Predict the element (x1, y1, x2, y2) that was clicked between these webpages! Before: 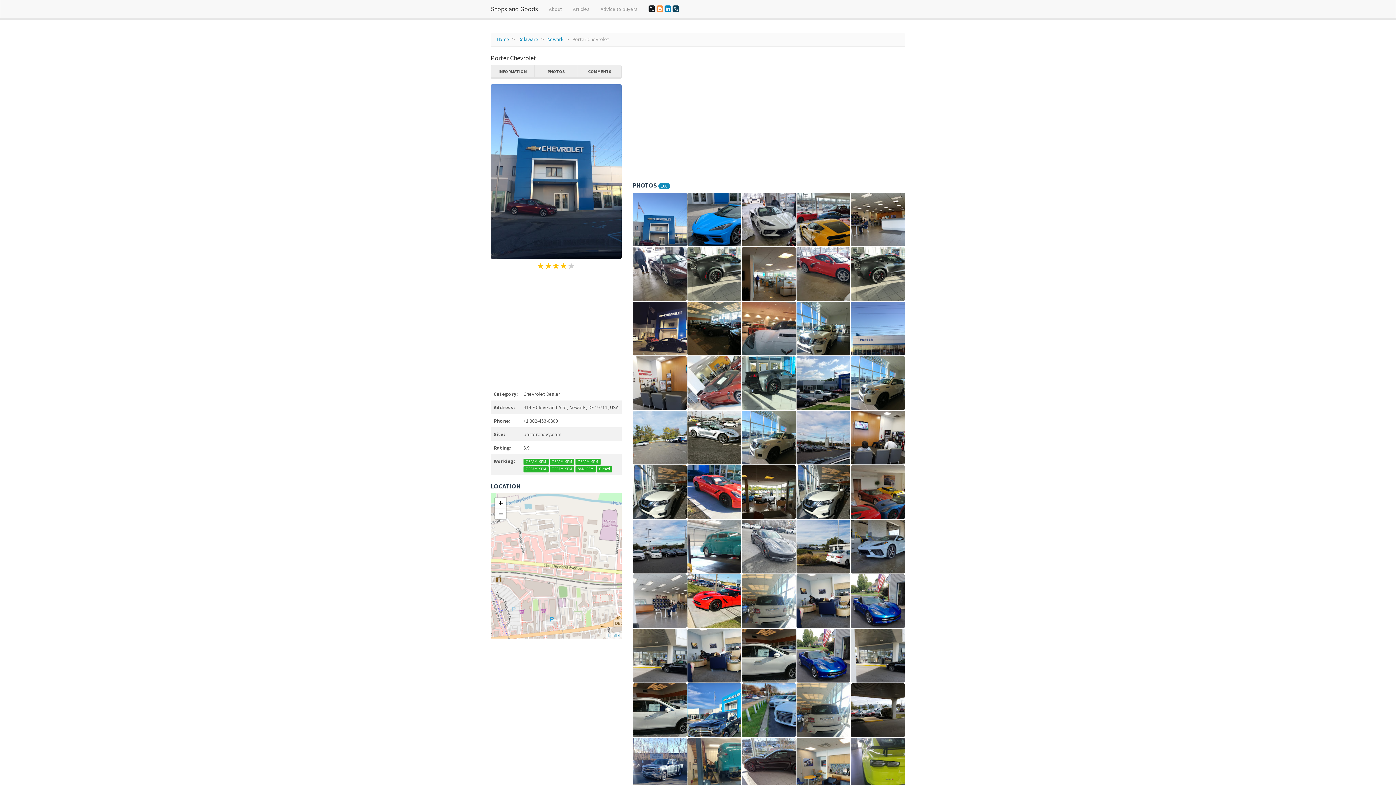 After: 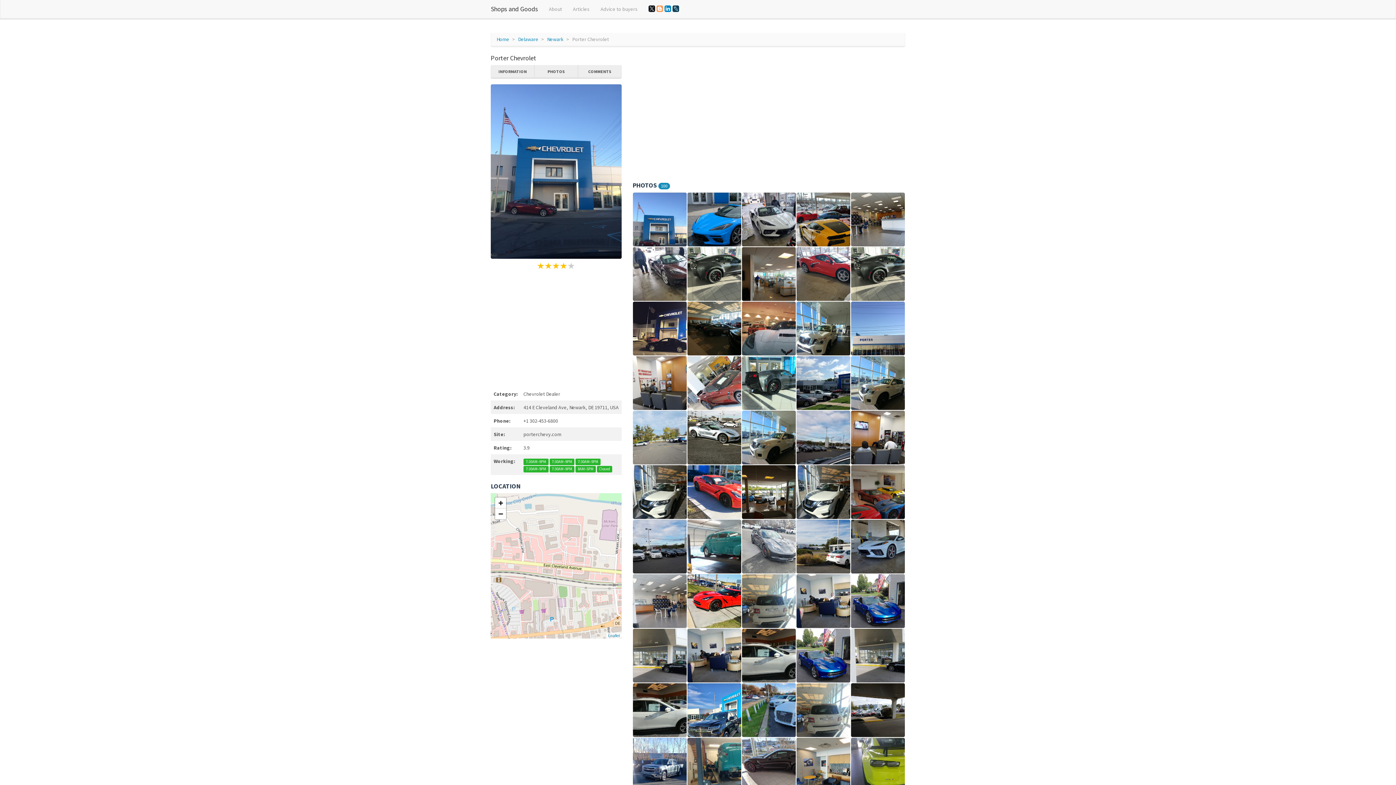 Action: bbox: (656, 5, 663, 12)